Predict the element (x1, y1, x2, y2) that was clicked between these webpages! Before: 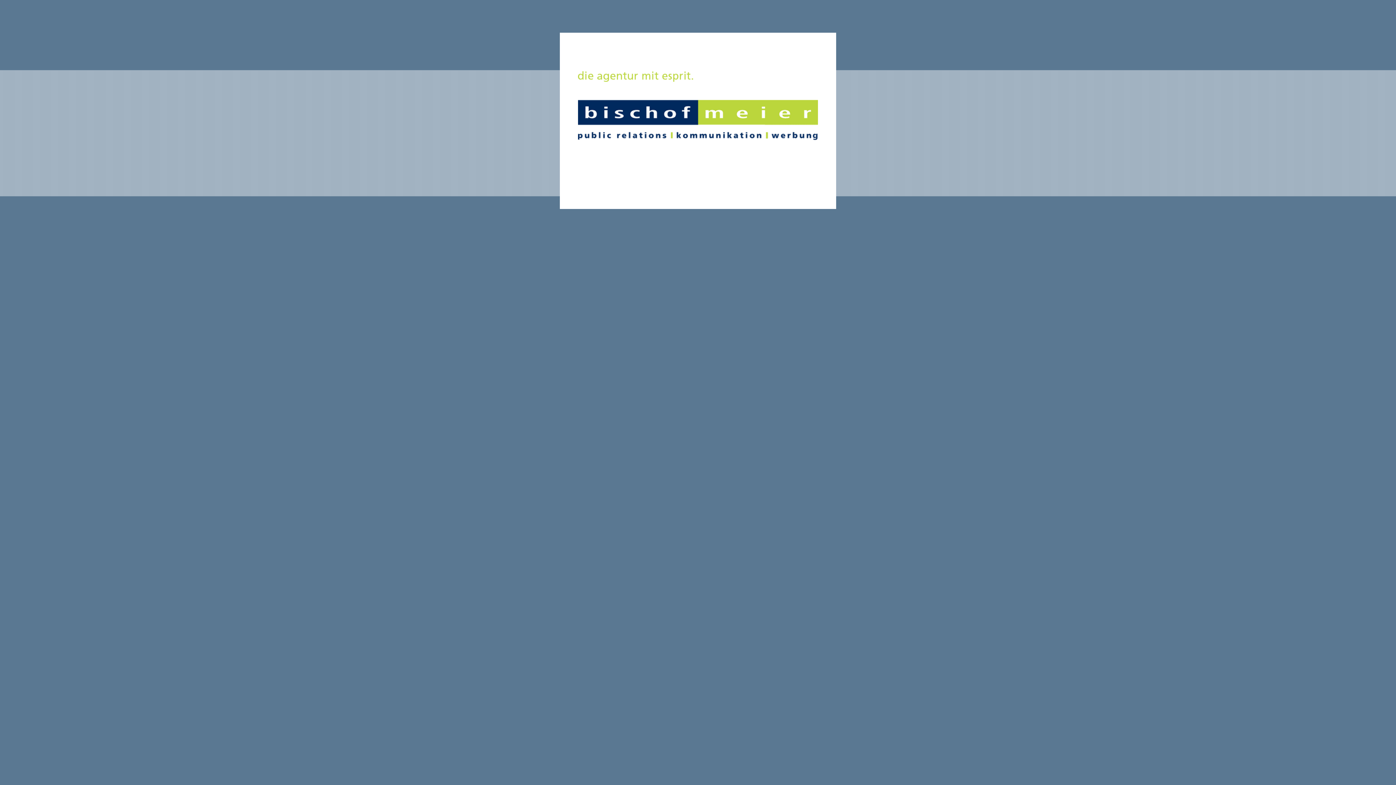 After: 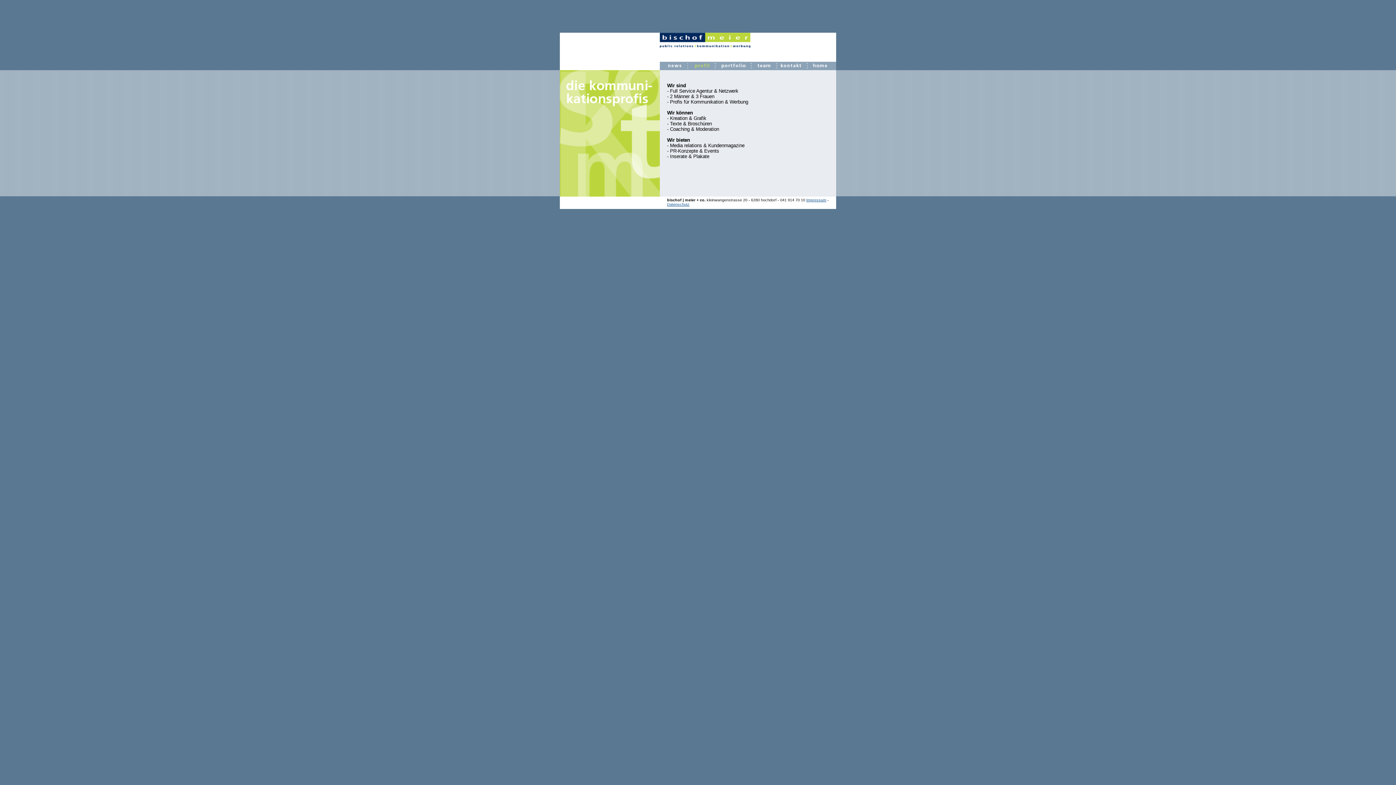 Action: bbox: (578, 138, 818, 144)